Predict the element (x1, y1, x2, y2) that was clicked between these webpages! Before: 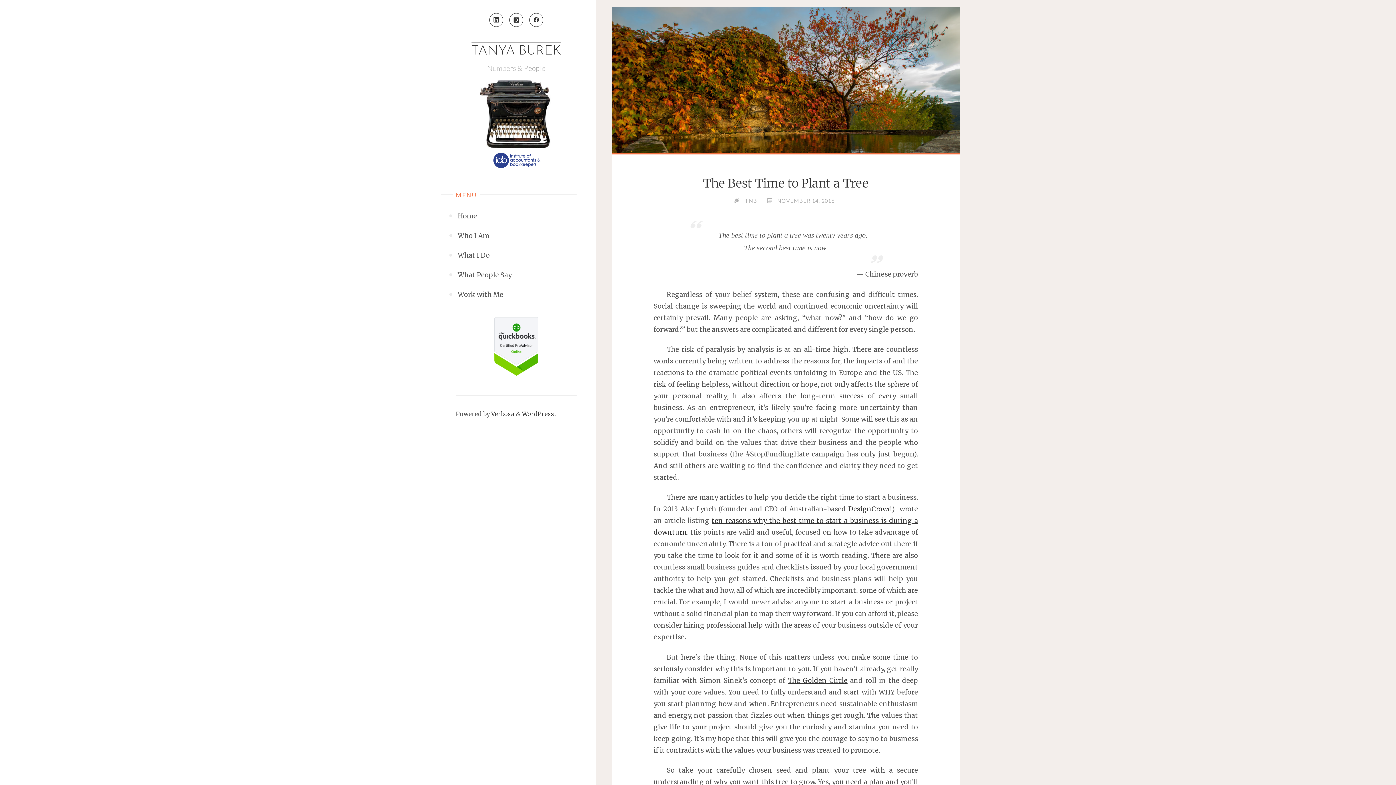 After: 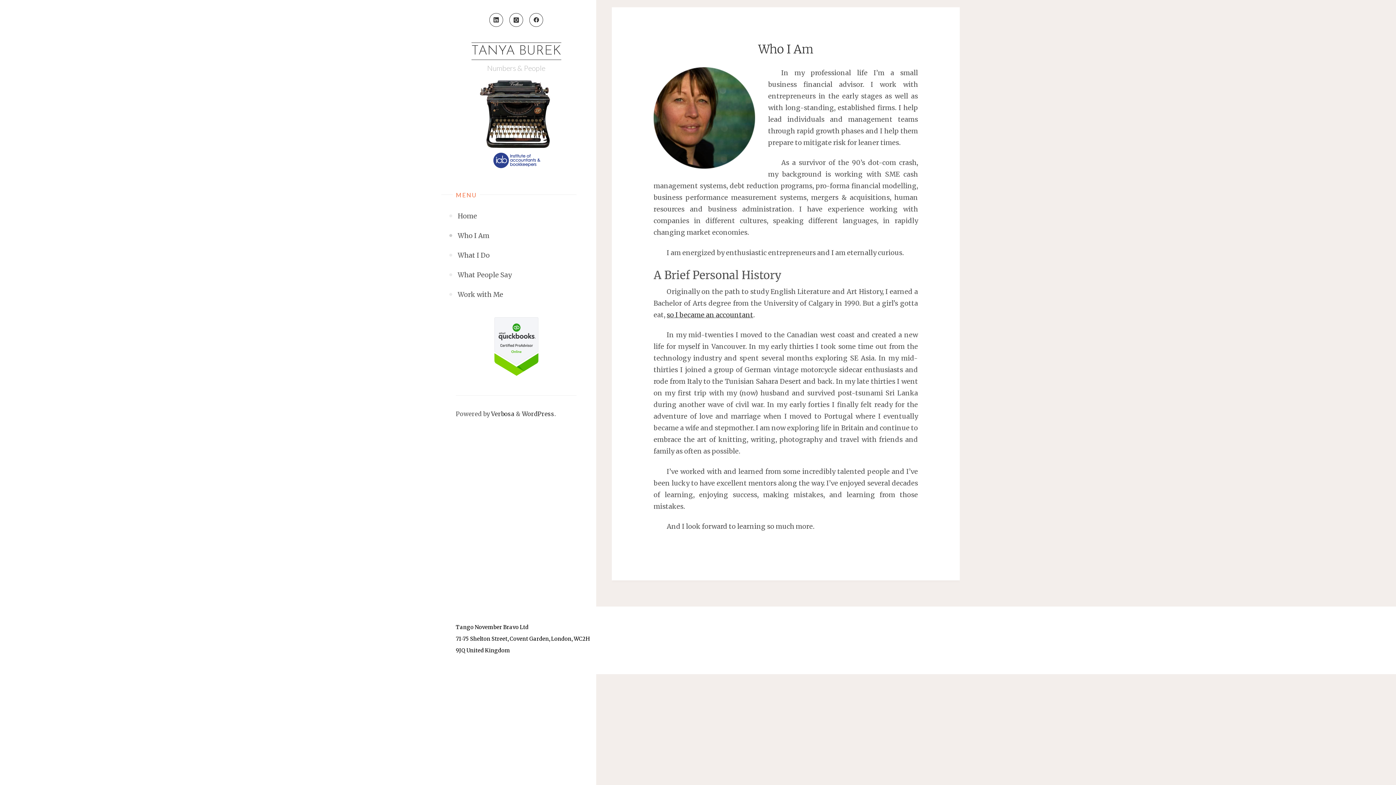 Action: label: Who I Am bbox: (457, 225, 489, 245)